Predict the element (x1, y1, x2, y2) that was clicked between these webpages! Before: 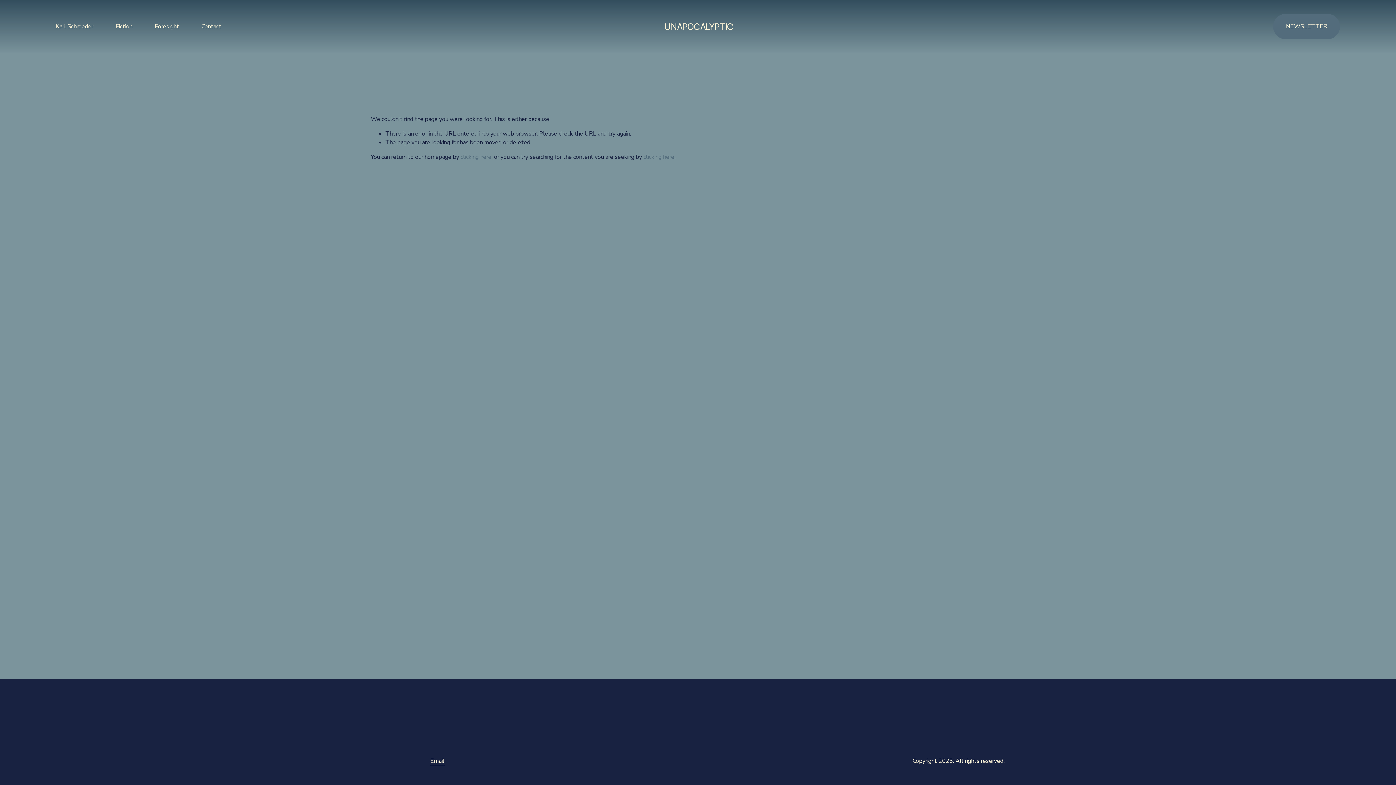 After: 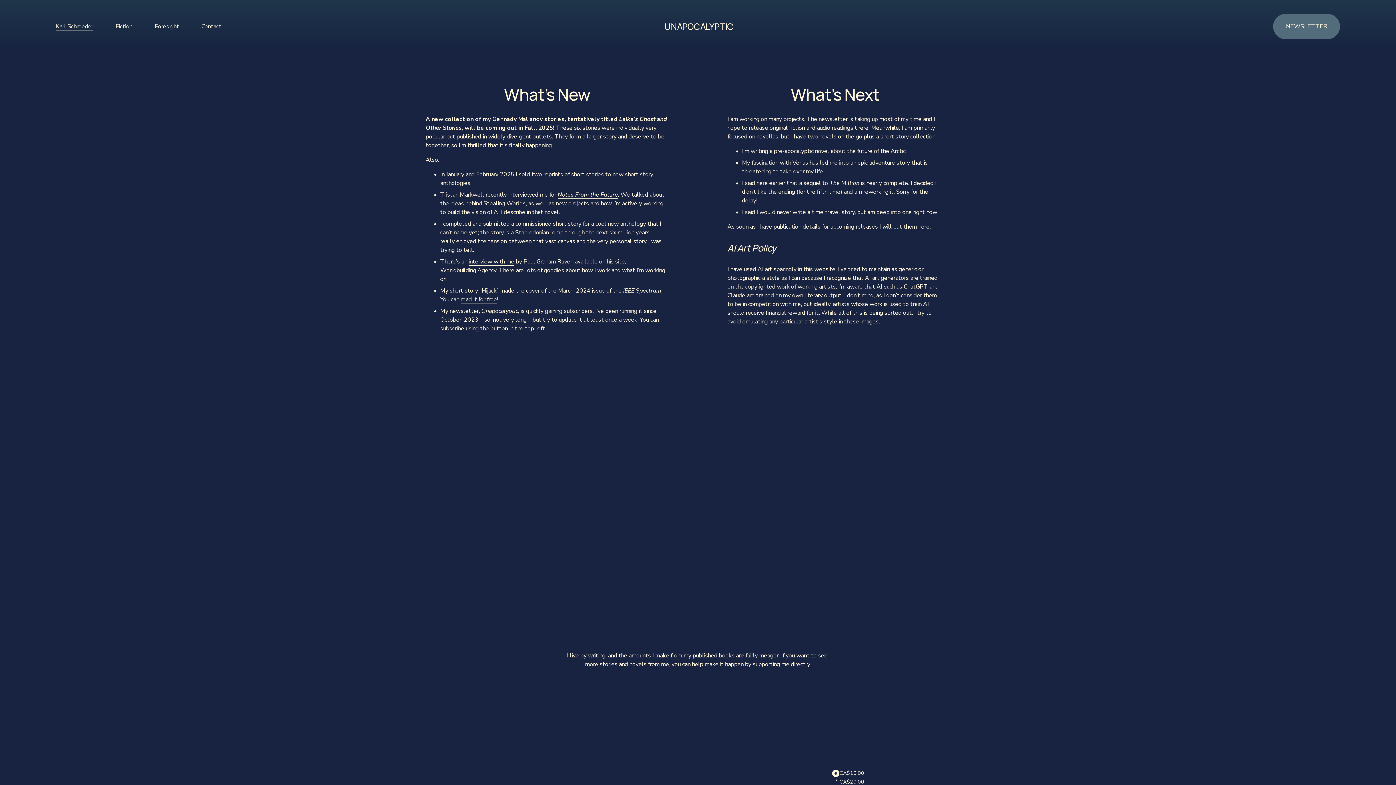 Action: bbox: (460, 153, 491, 161) label: clicking here